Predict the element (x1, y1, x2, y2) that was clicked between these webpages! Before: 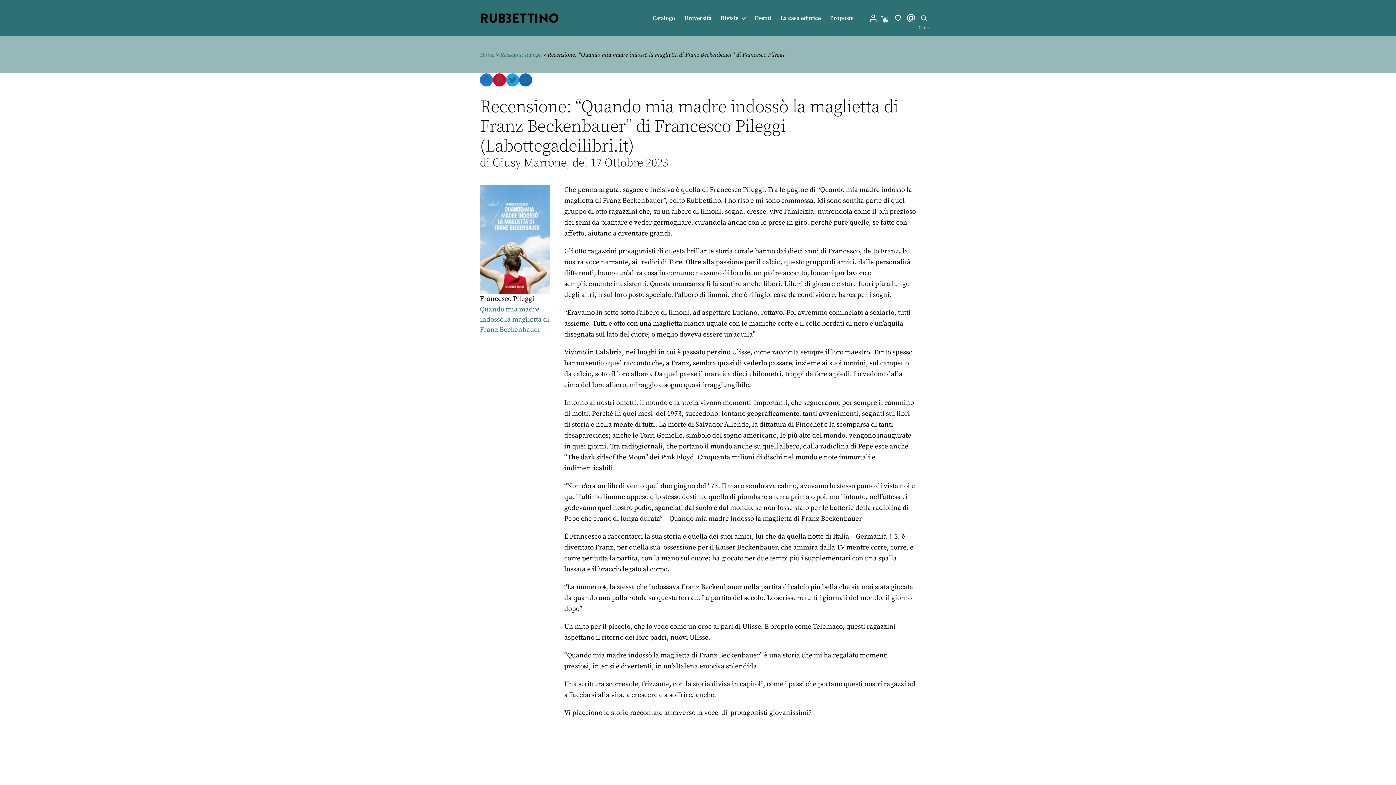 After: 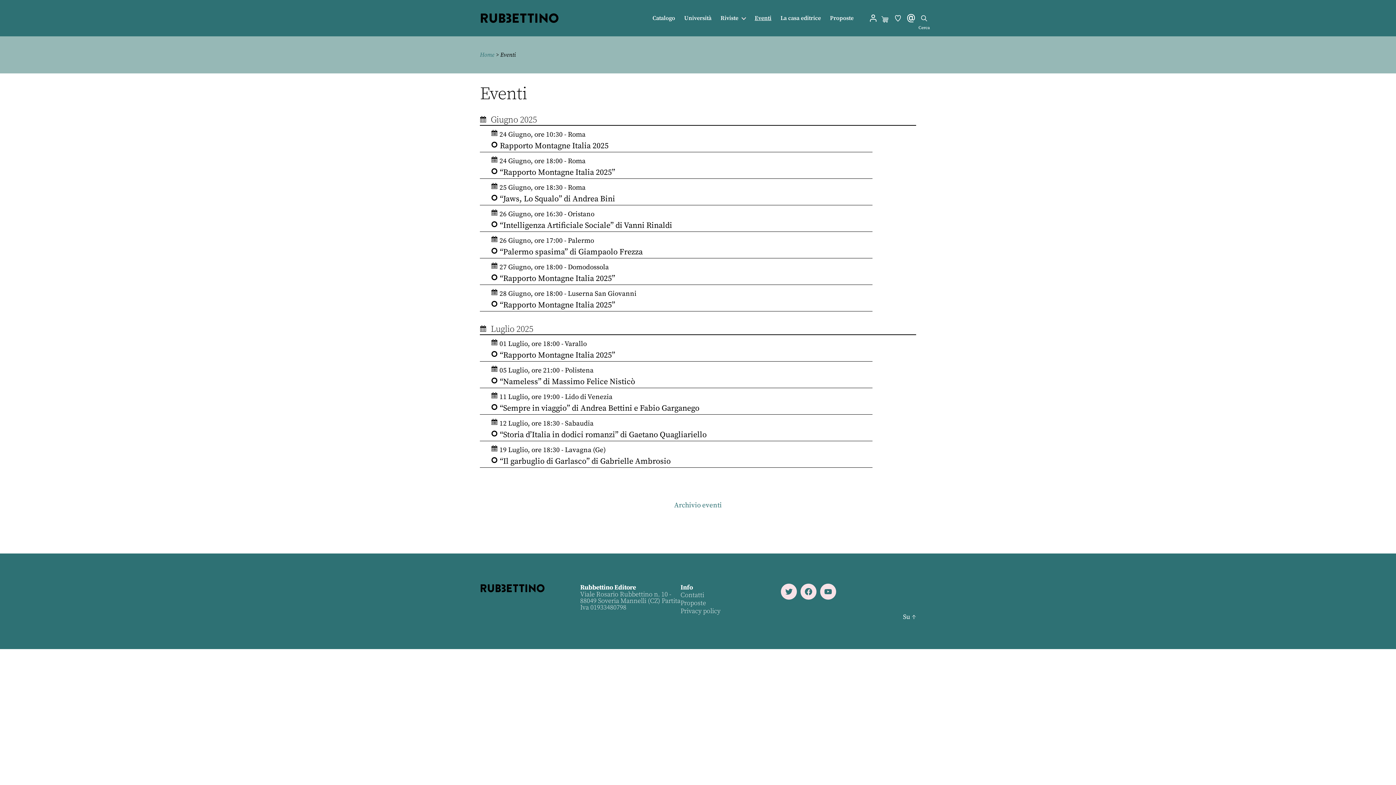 Action: bbox: (754, 14, 771, 21) label: Eventi